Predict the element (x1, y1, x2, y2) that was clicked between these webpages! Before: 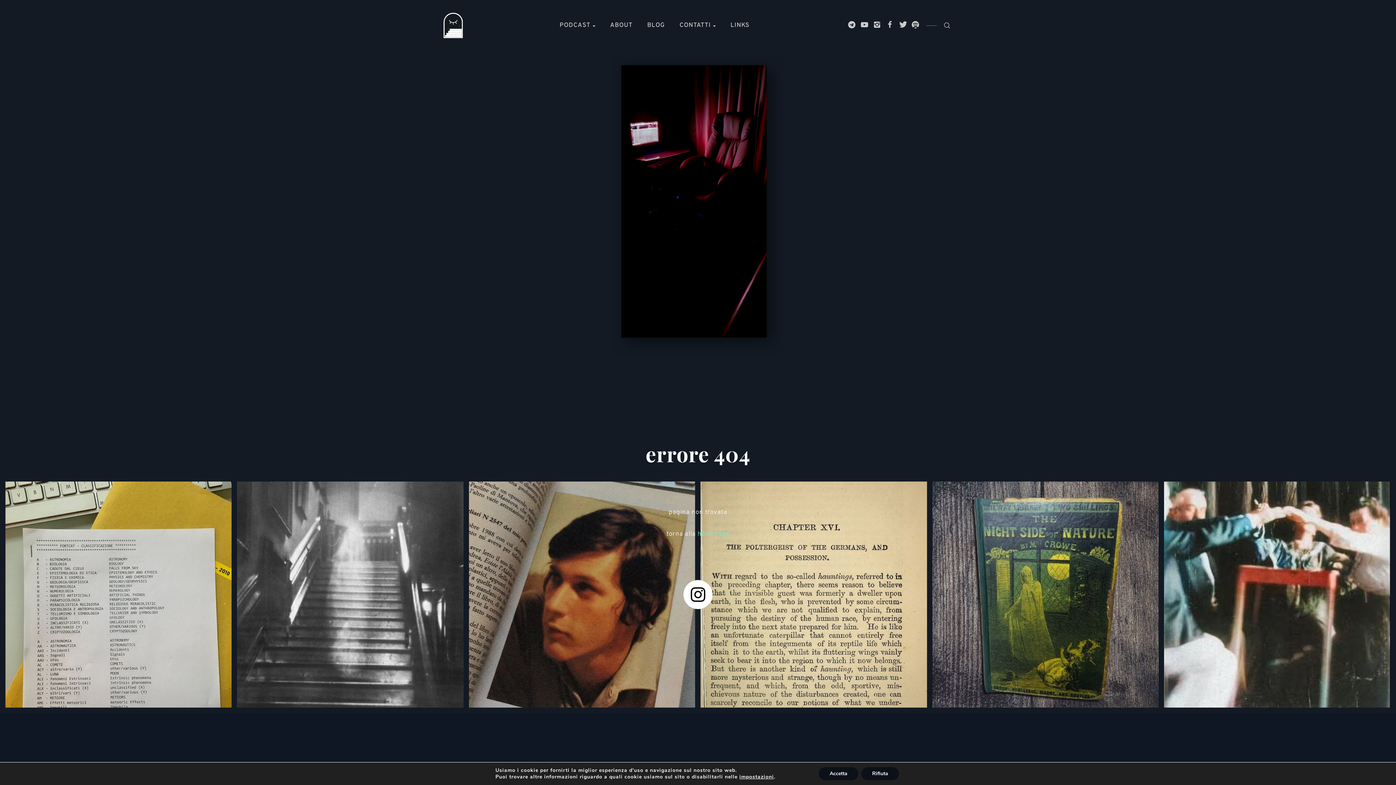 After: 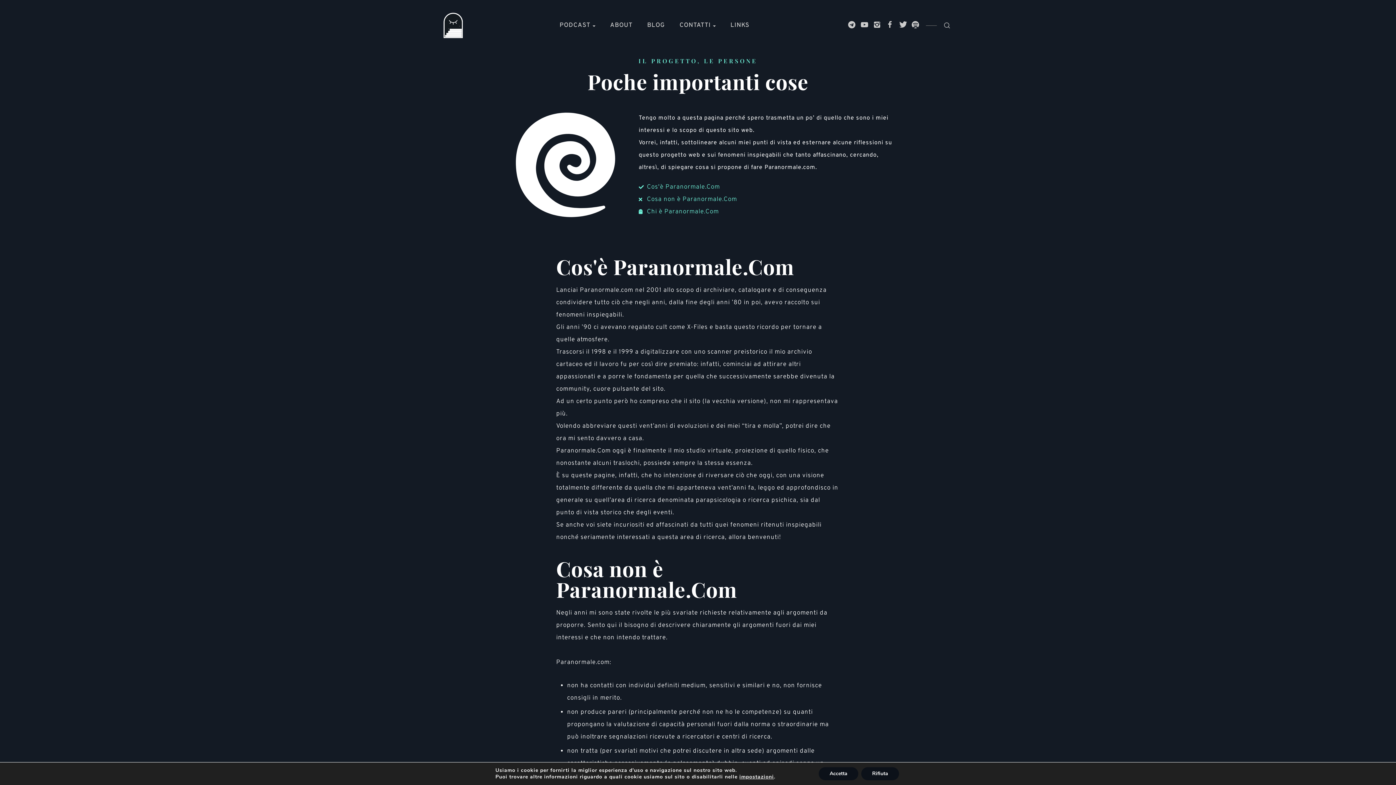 Action: bbox: (610, 0, 632, 50) label: ABOUT